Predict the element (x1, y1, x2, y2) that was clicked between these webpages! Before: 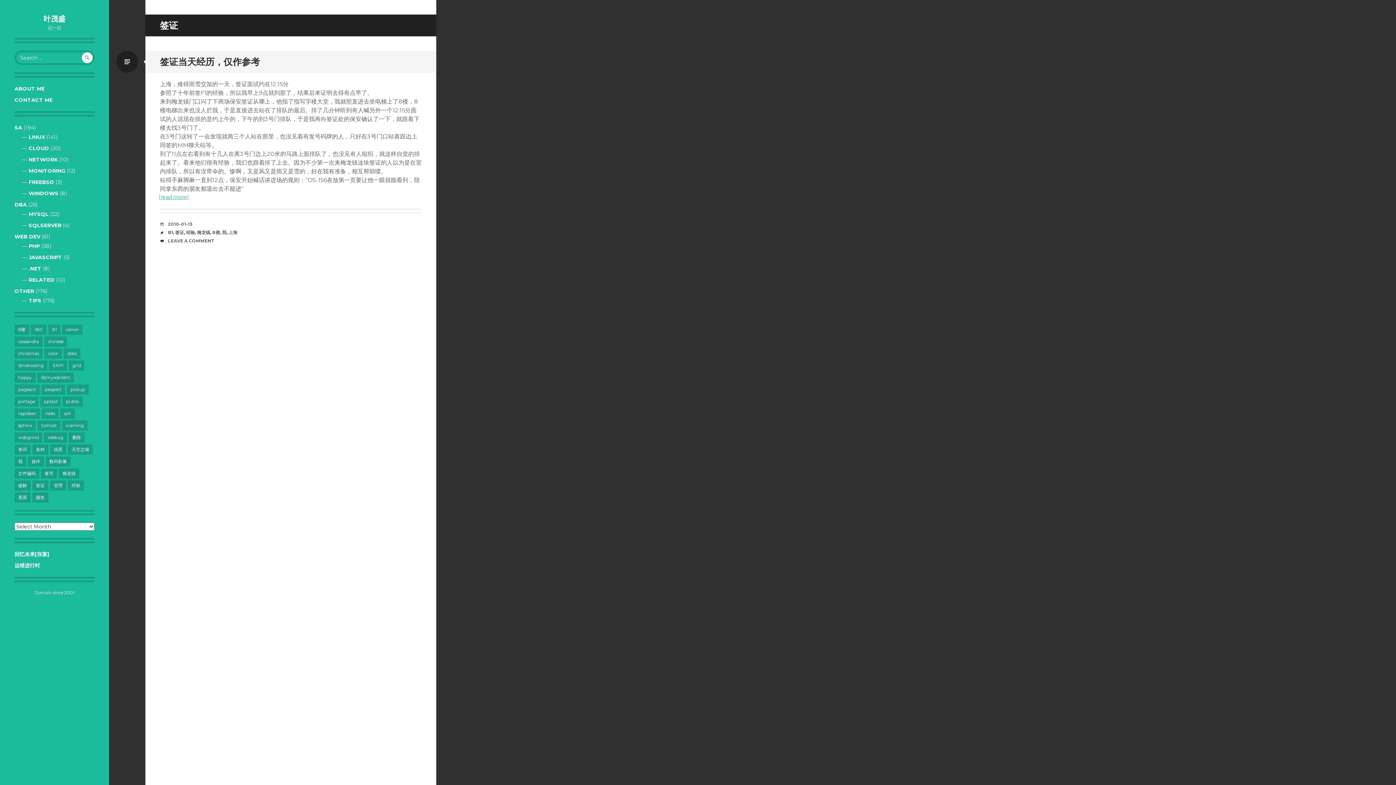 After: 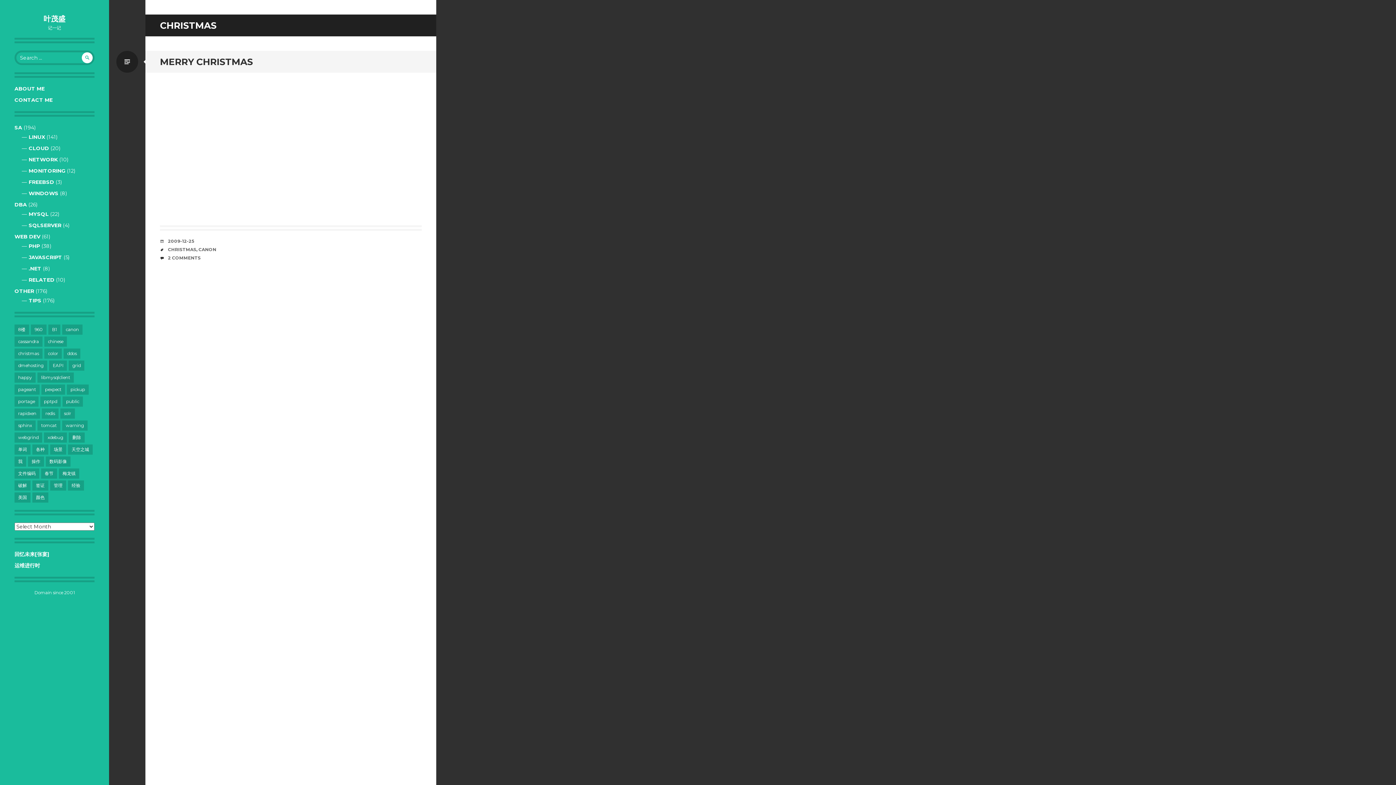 Action: label: christmas (1 item) bbox: (14, 348, 42, 358)